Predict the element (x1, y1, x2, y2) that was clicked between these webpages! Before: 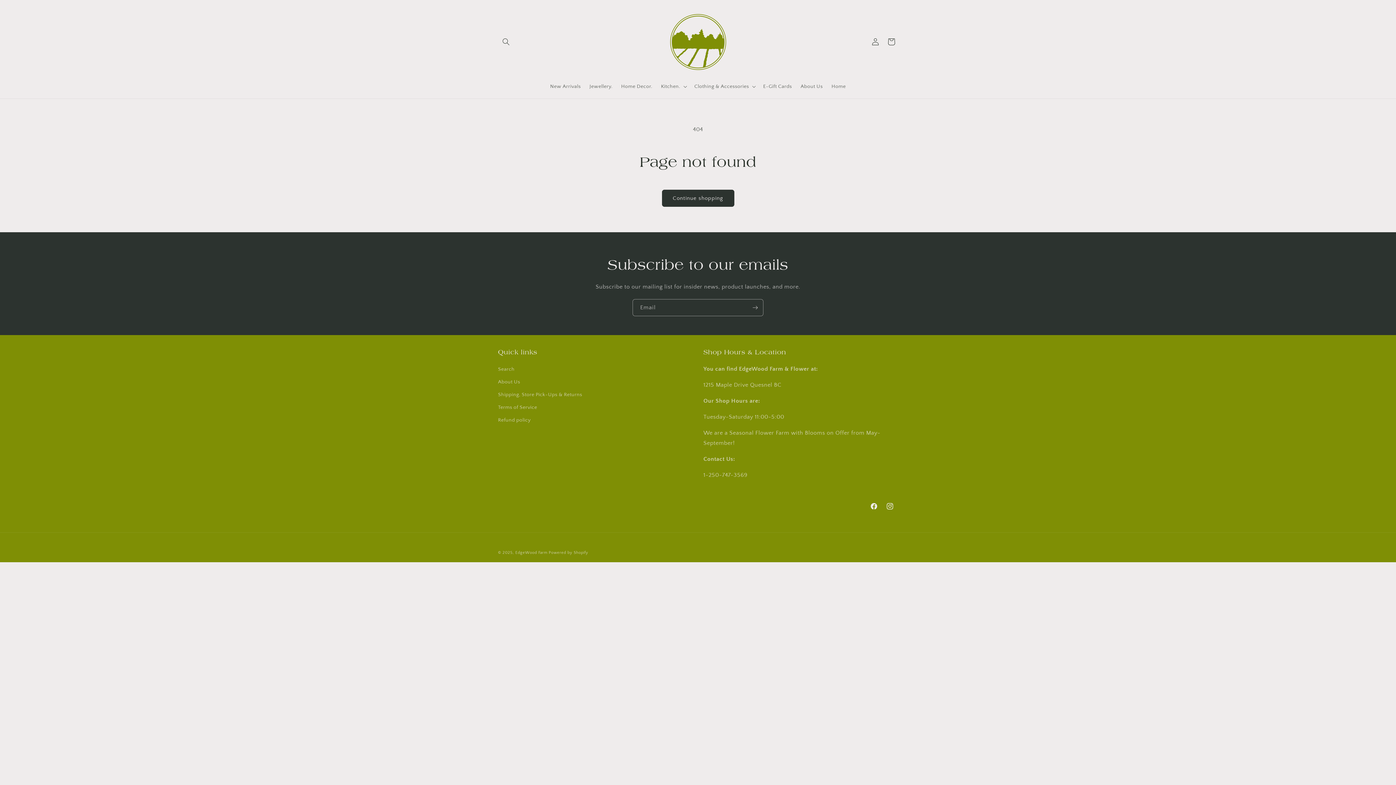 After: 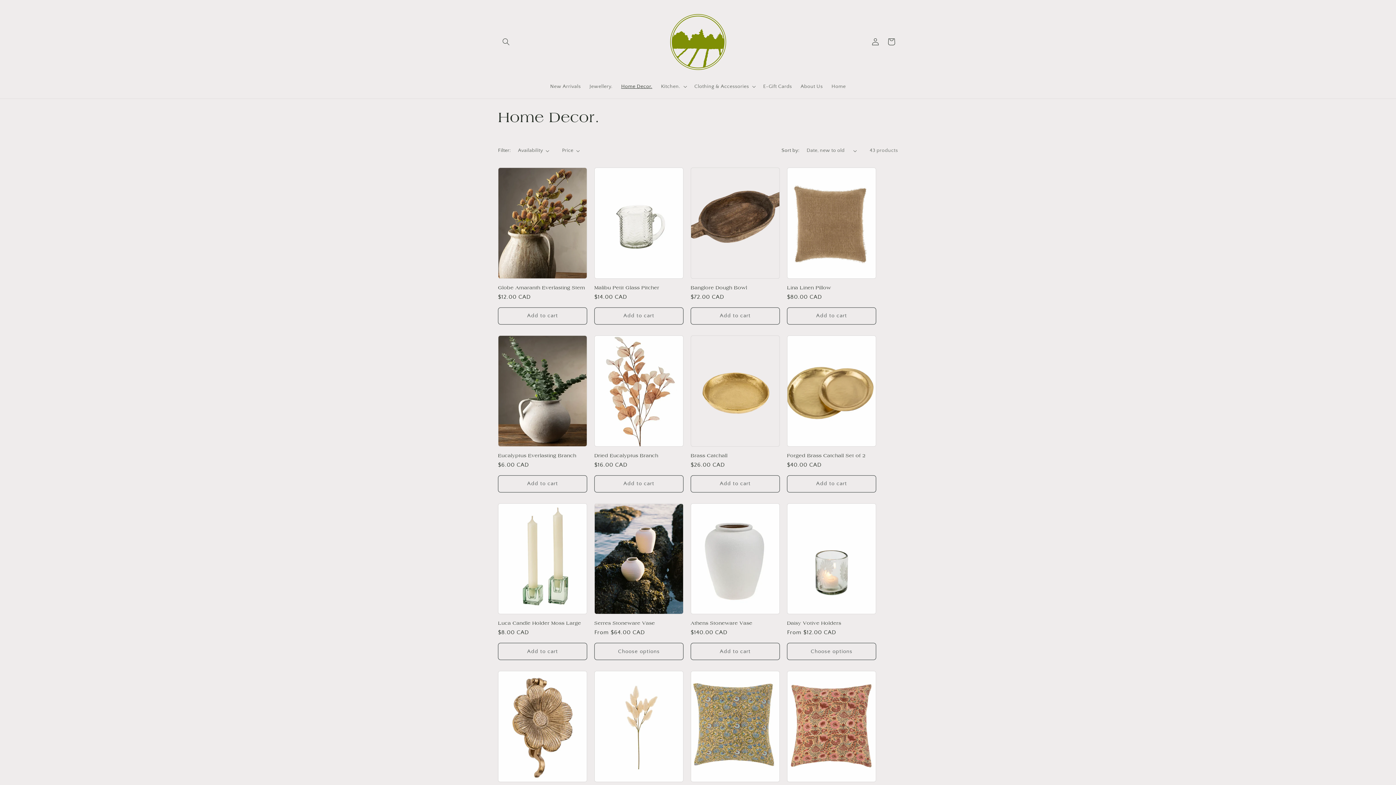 Action: bbox: (616, 78, 656, 94) label: Home Decor.